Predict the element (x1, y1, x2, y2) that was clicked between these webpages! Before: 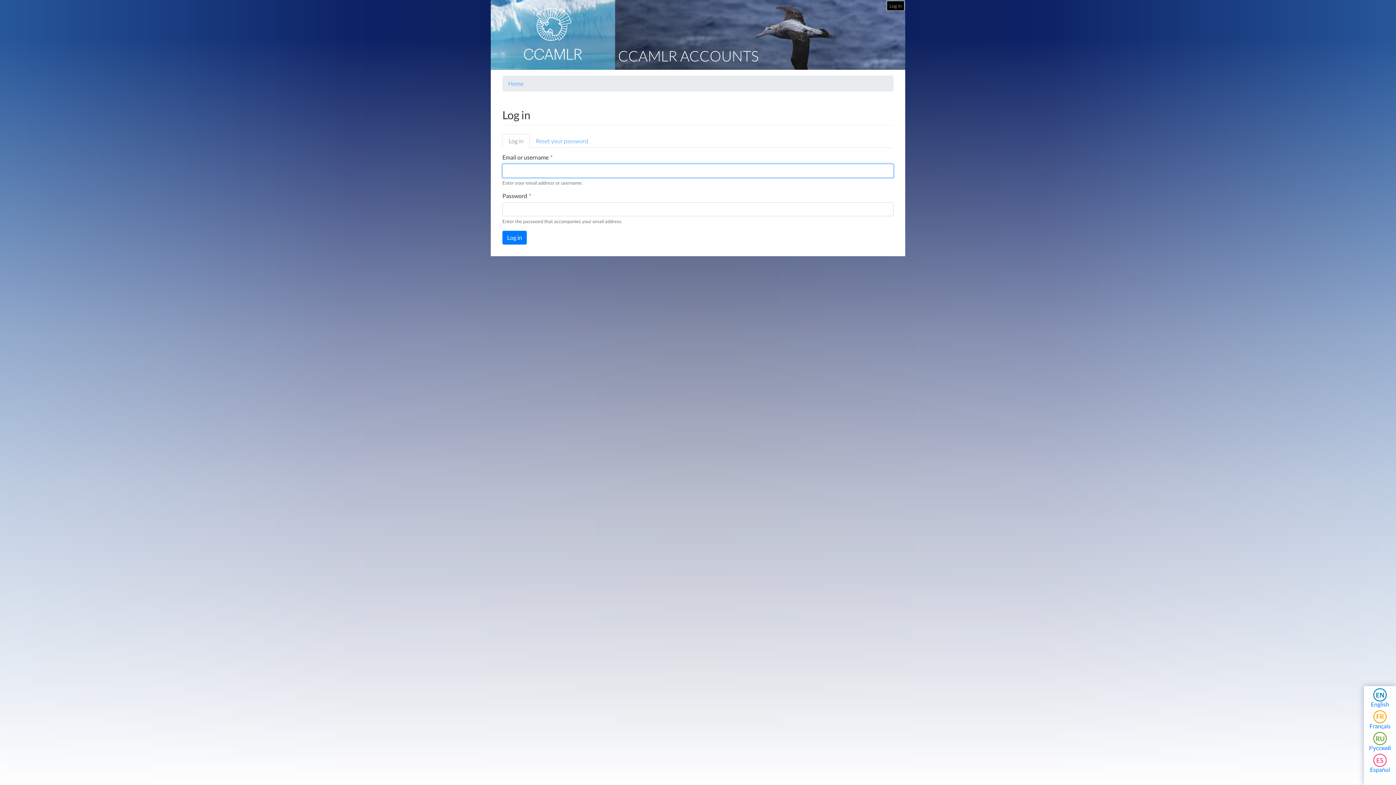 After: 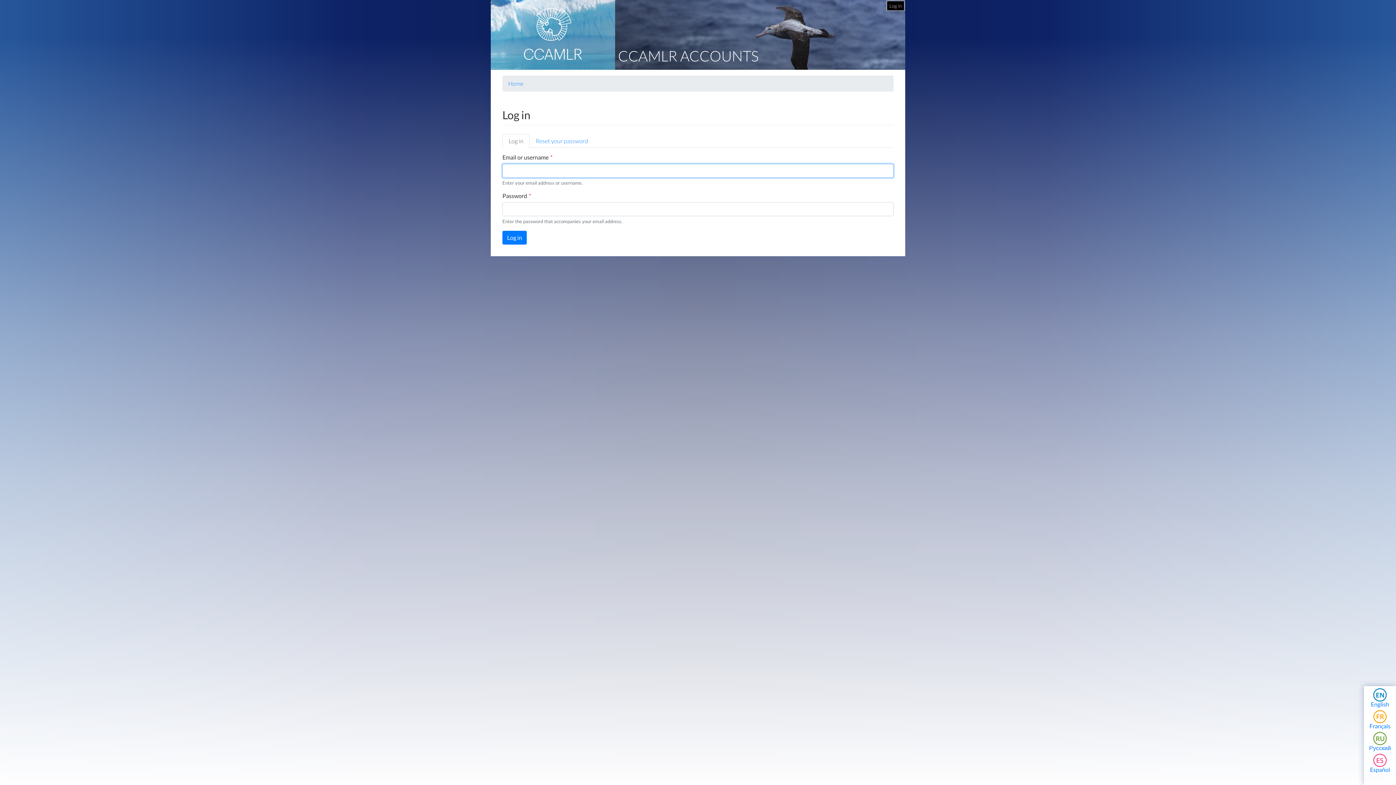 Action: label: Log in bbox: (502, 134, 529, 147)